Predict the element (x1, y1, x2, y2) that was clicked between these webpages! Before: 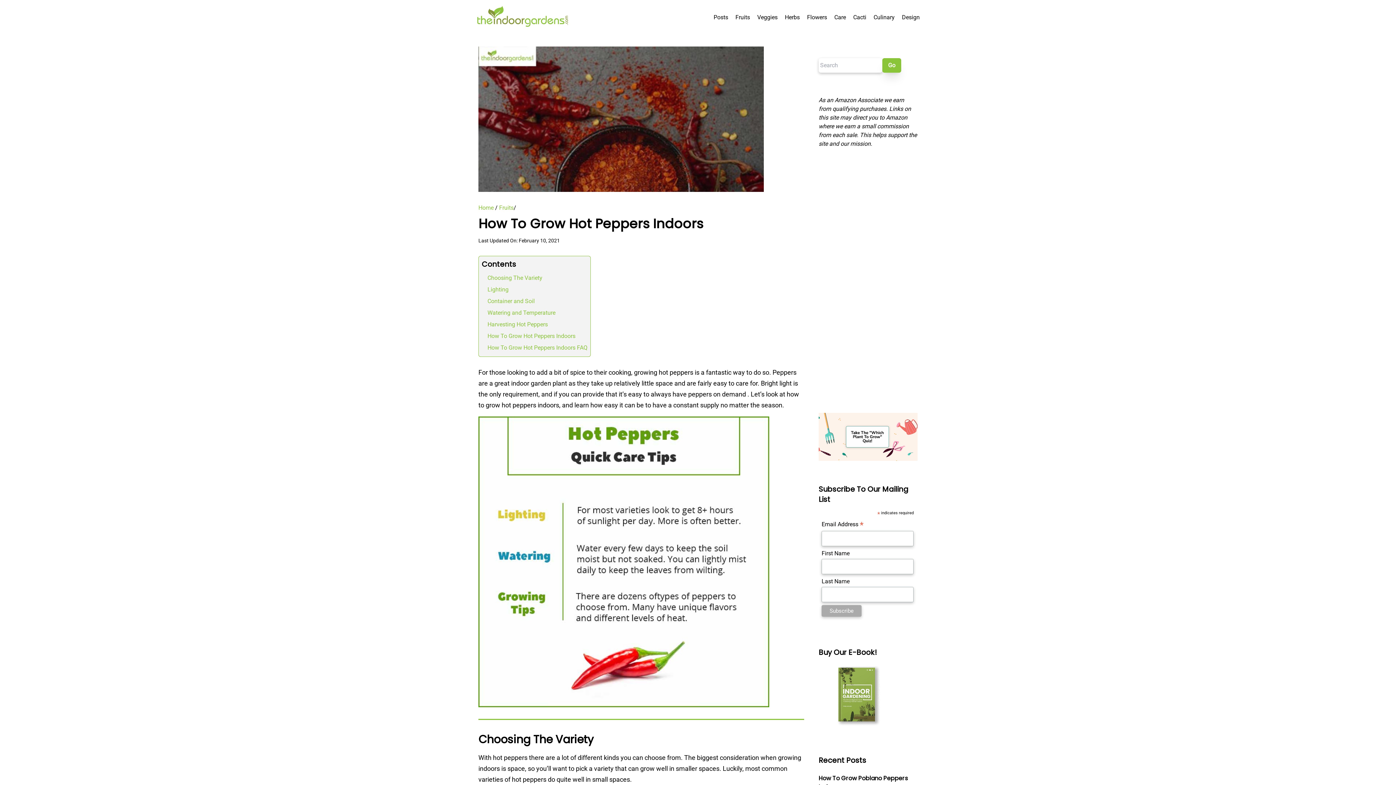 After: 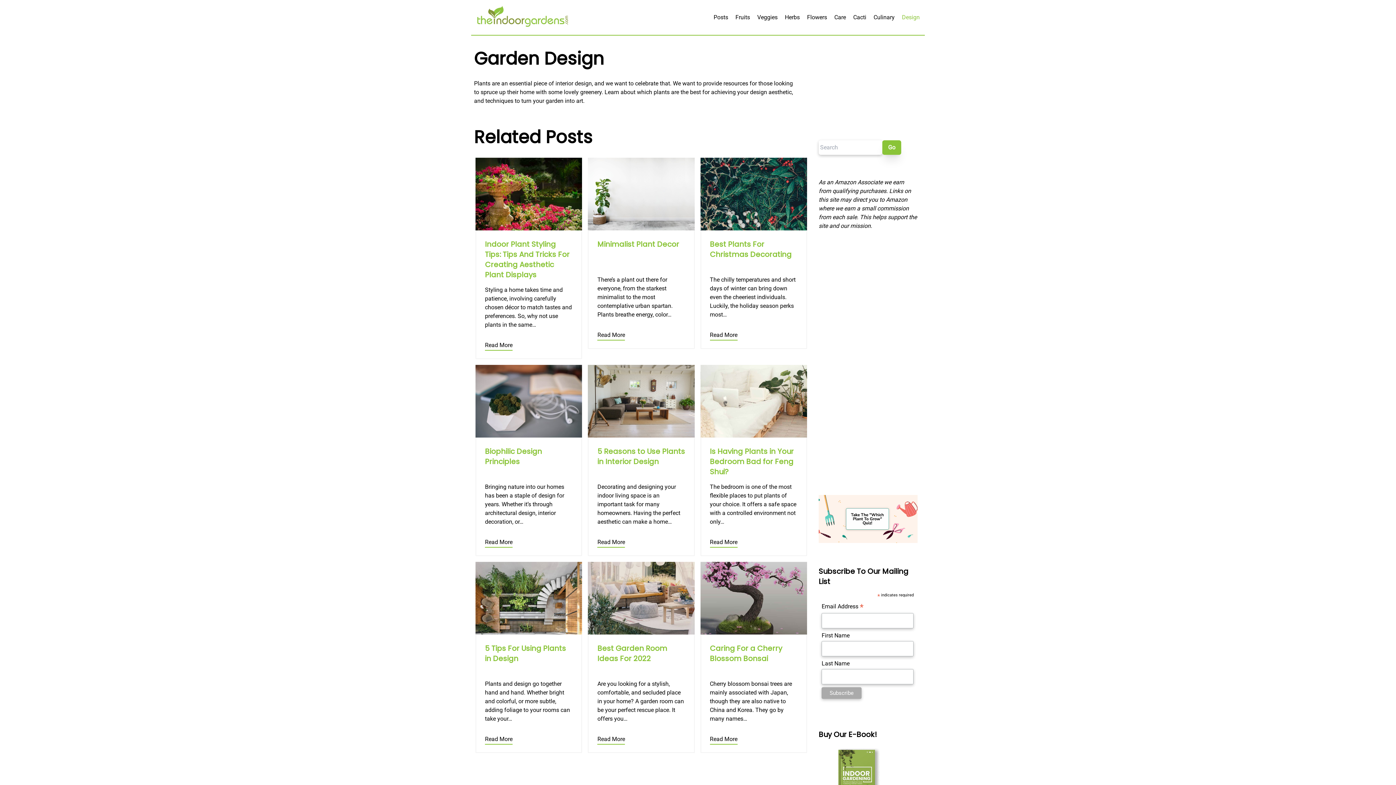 Action: label: Design bbox: (898, 13, 923, 20)